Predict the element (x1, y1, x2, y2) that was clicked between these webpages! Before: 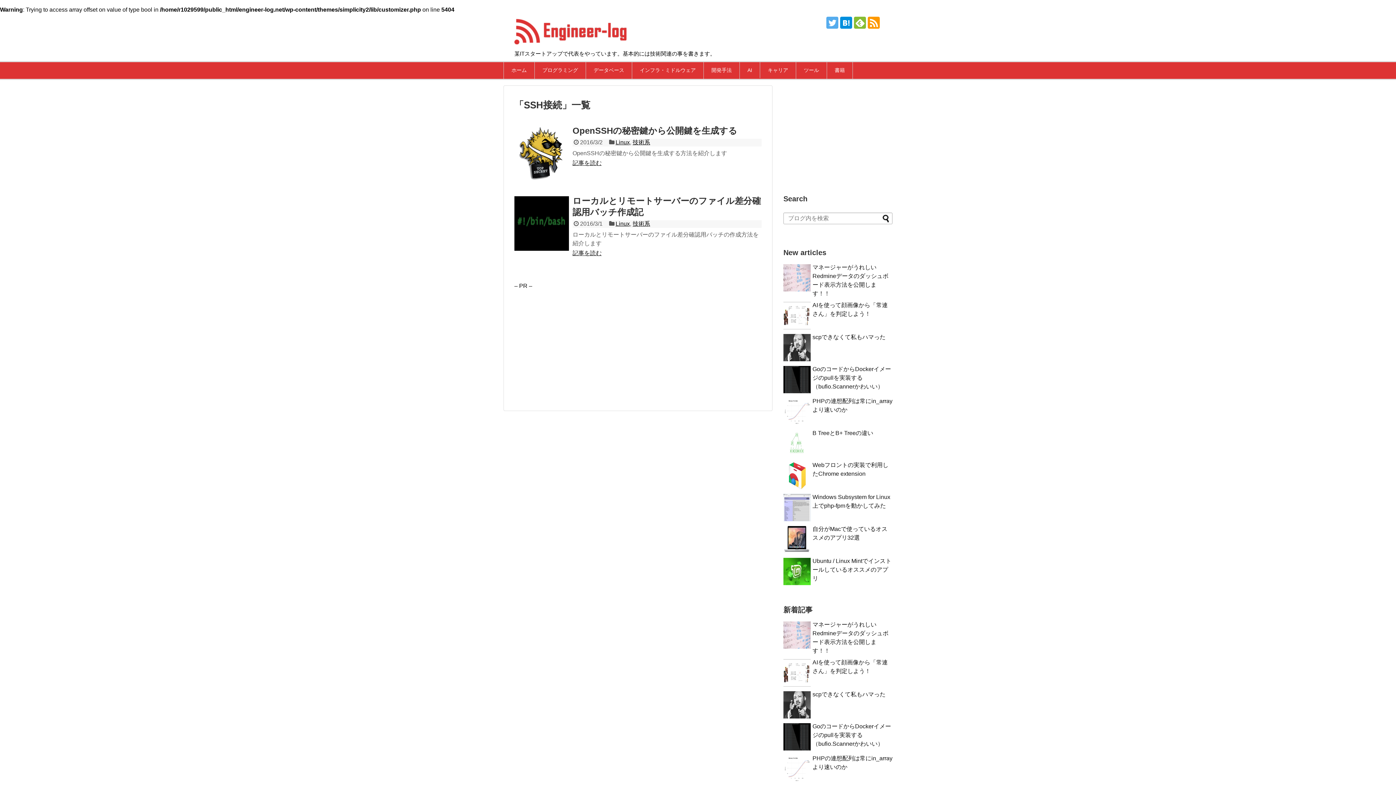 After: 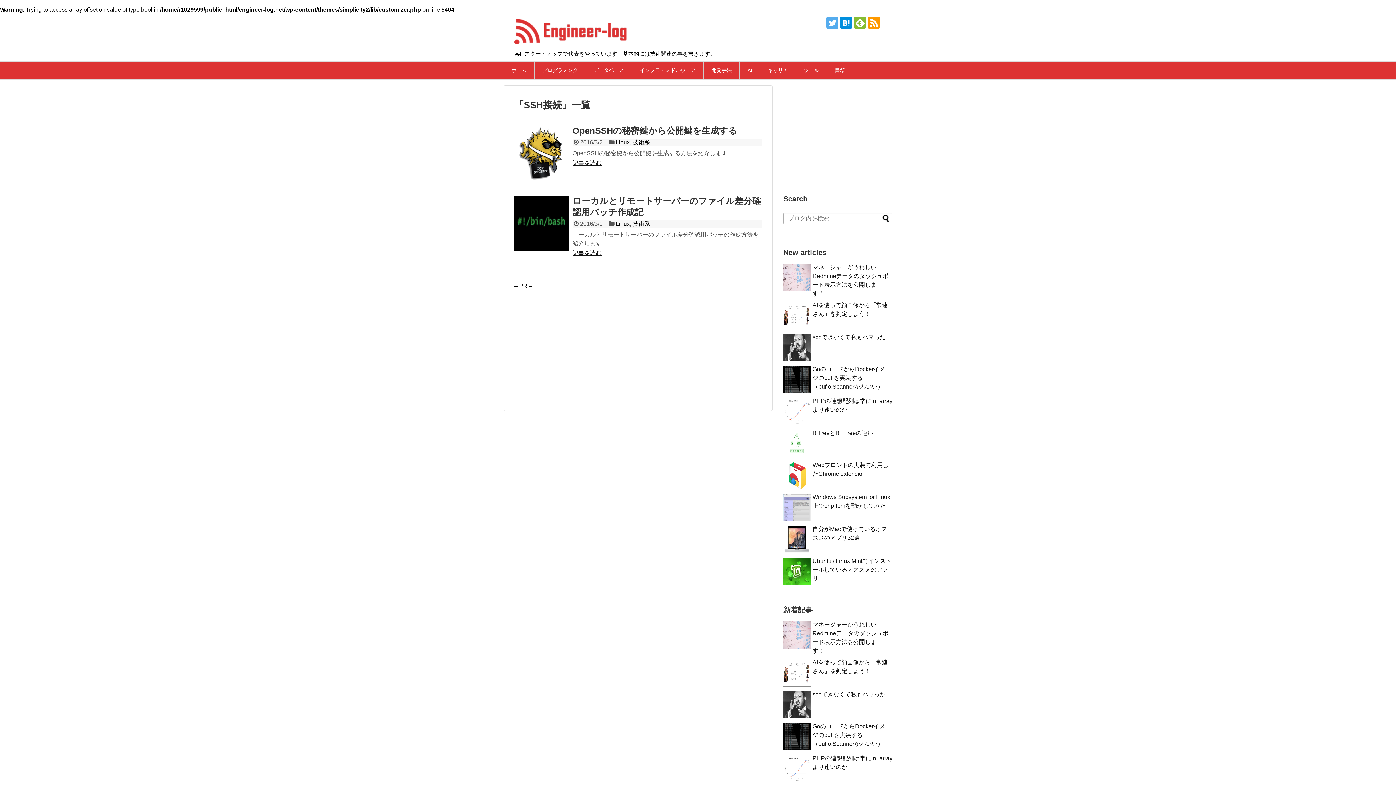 Action: bbox: (826, 16, 838, 28)